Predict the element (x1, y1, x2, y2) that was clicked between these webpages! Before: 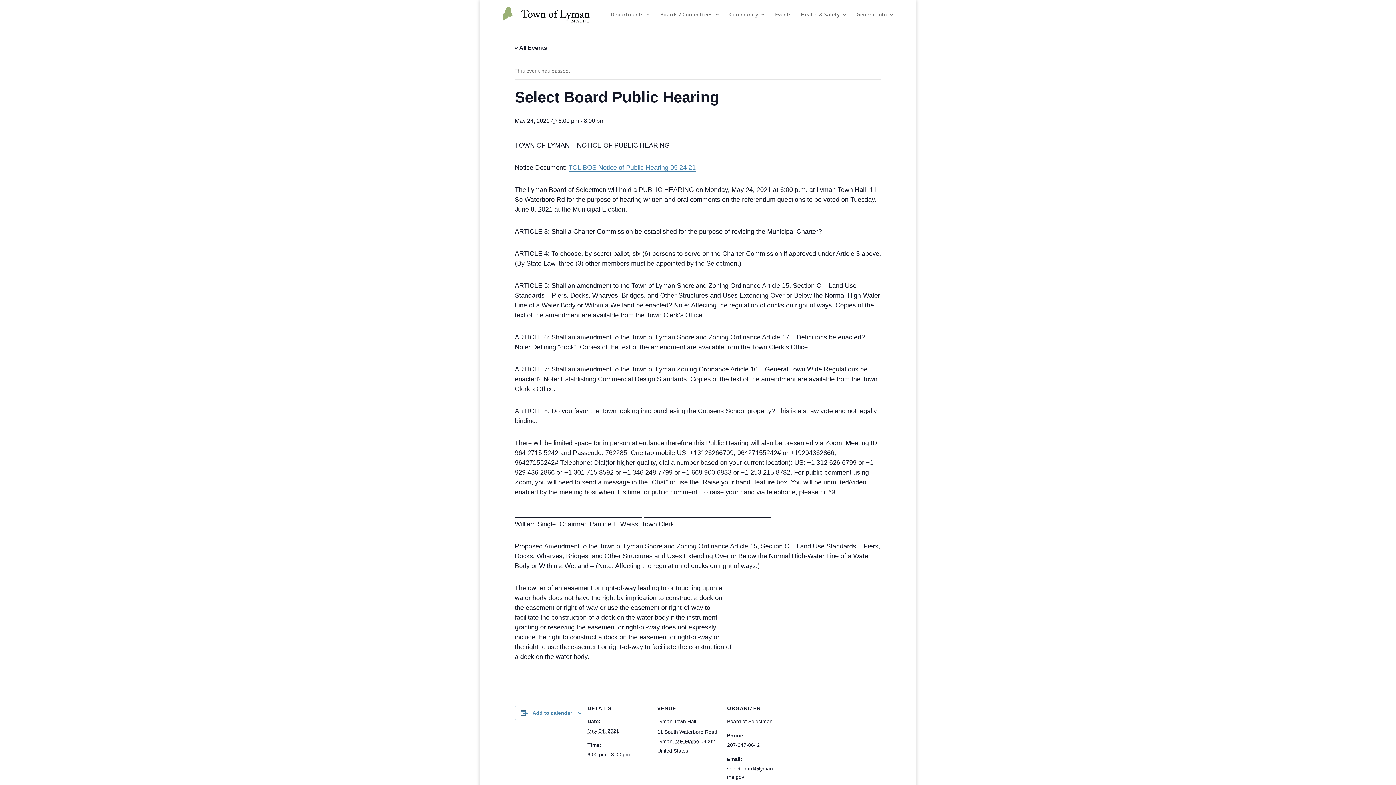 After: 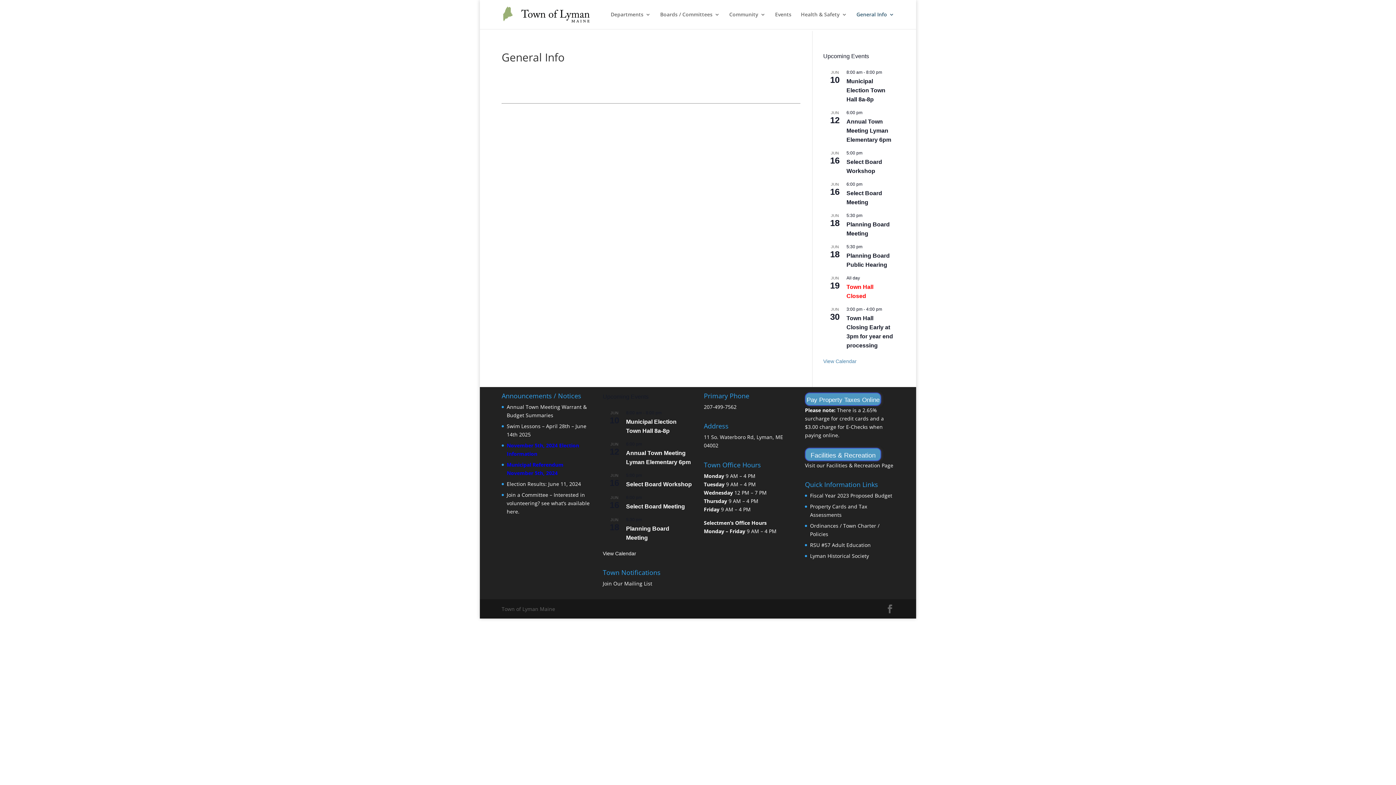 Action: label: General Info bbox: (856, 12, 894, 29)